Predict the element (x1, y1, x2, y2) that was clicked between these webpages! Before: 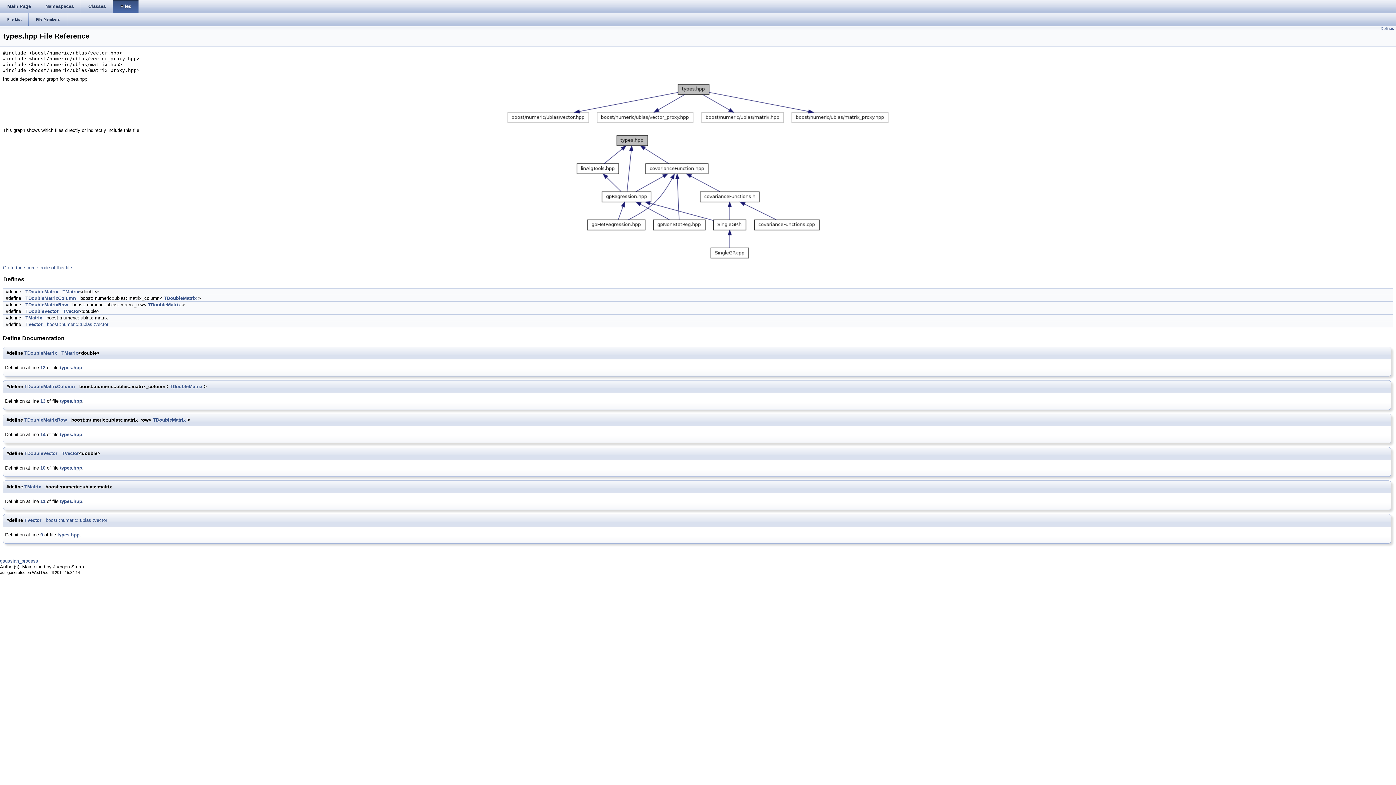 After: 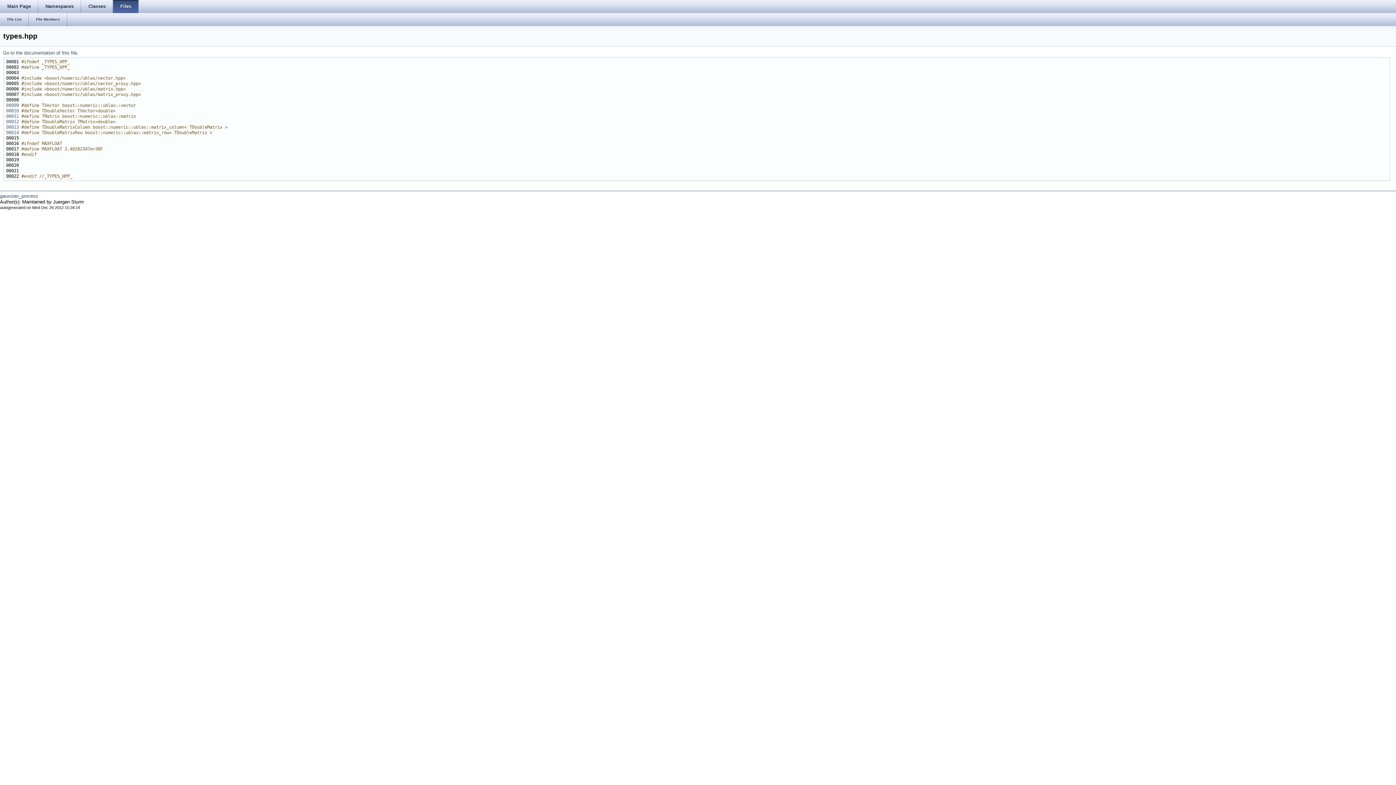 Action: bbox: (57, 532, 79, 537) label: types.hpp